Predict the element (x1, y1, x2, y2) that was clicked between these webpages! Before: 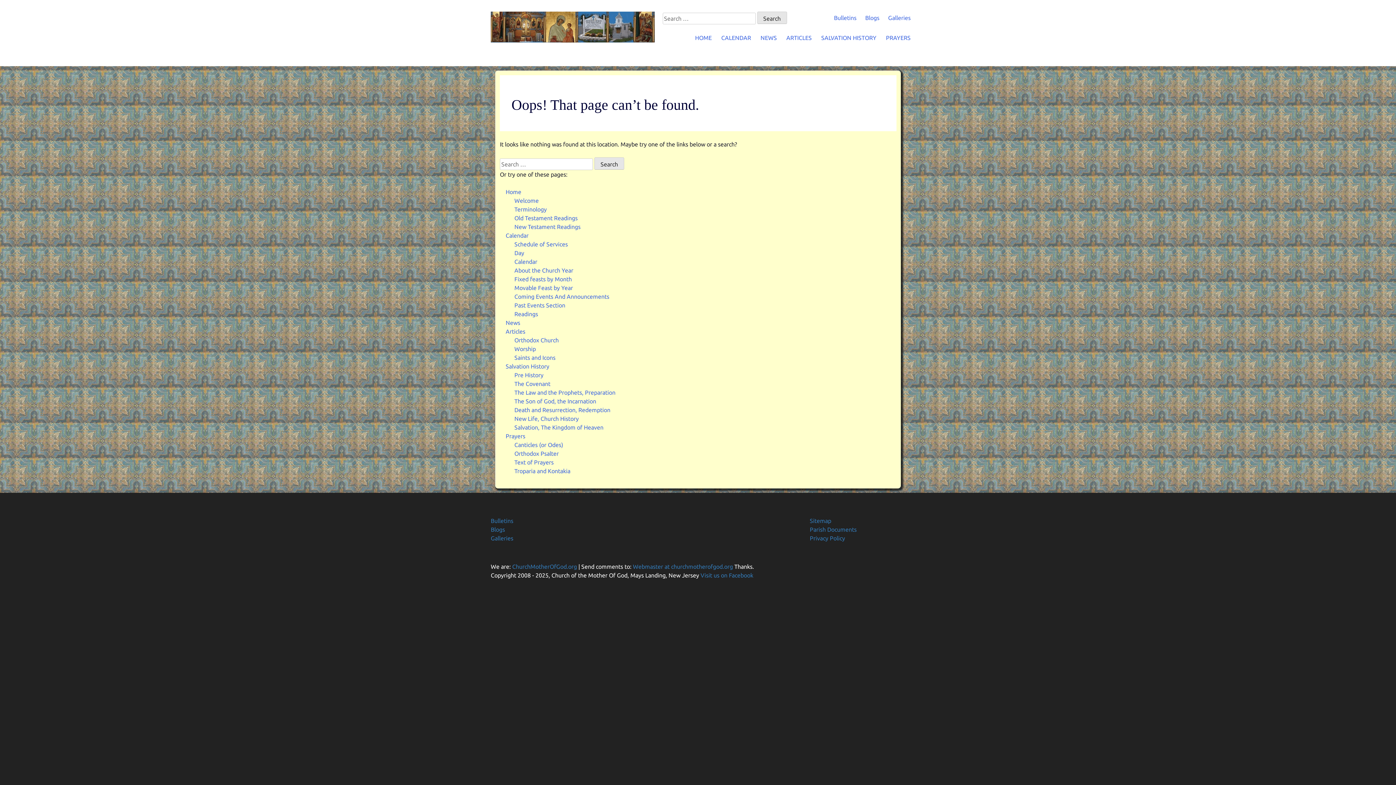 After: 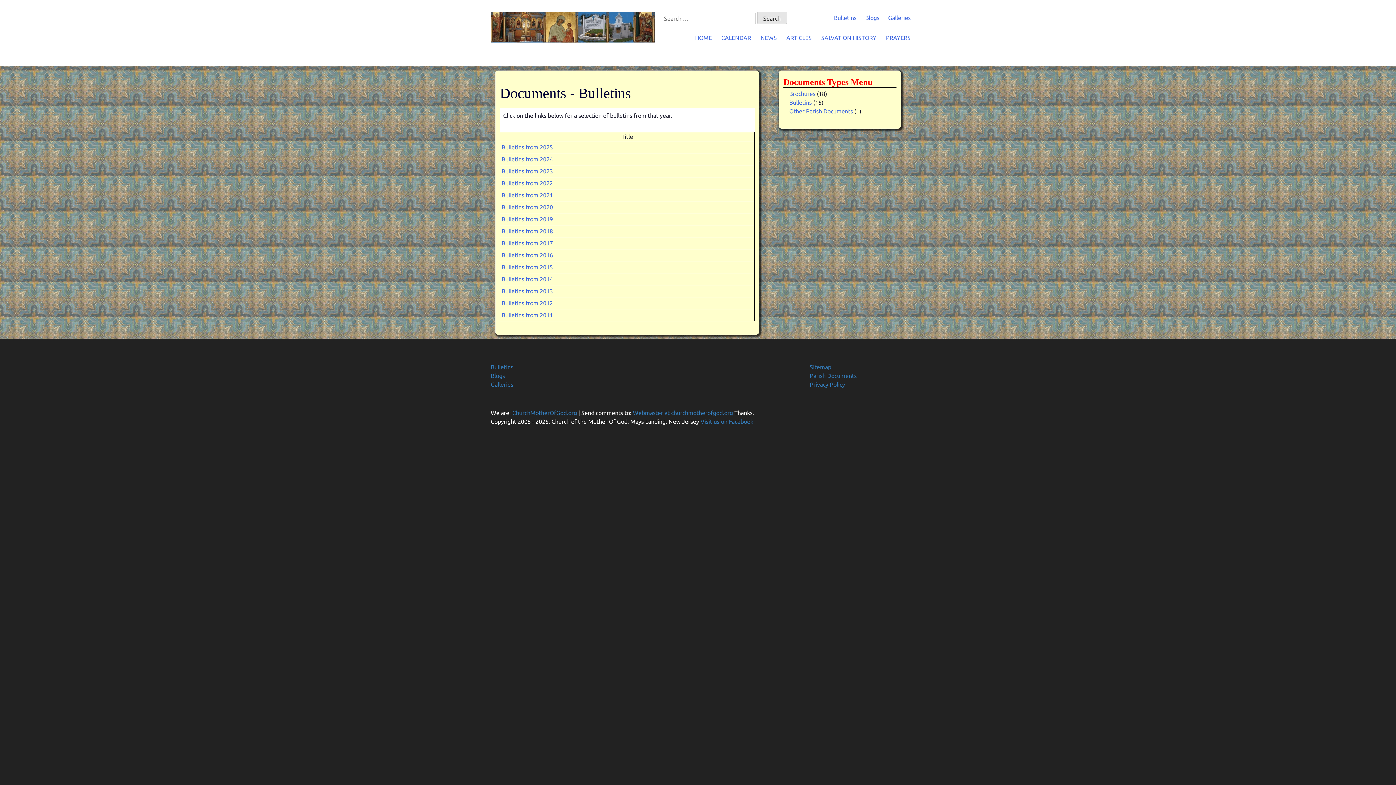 Action: bbox: (834, 14, 856, 21) label: Bulletins